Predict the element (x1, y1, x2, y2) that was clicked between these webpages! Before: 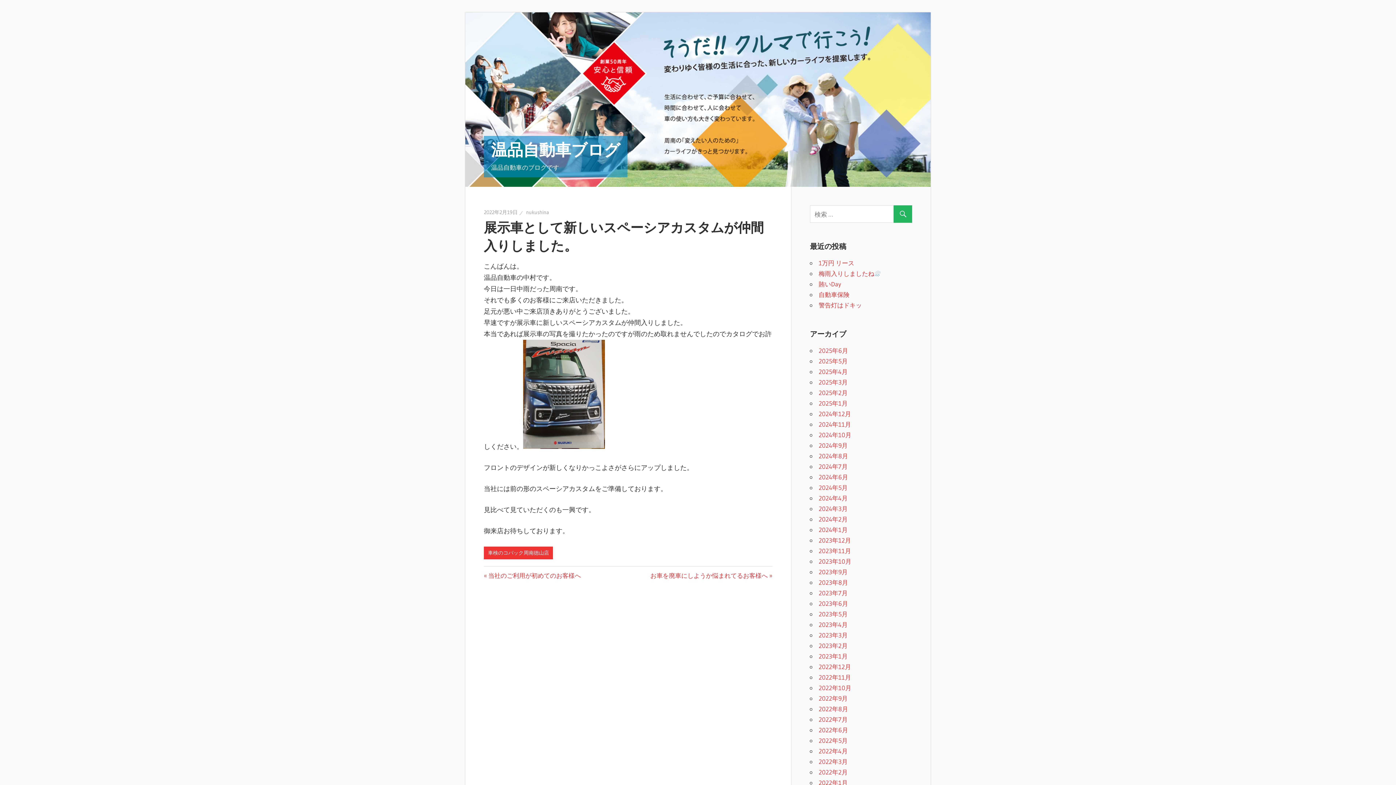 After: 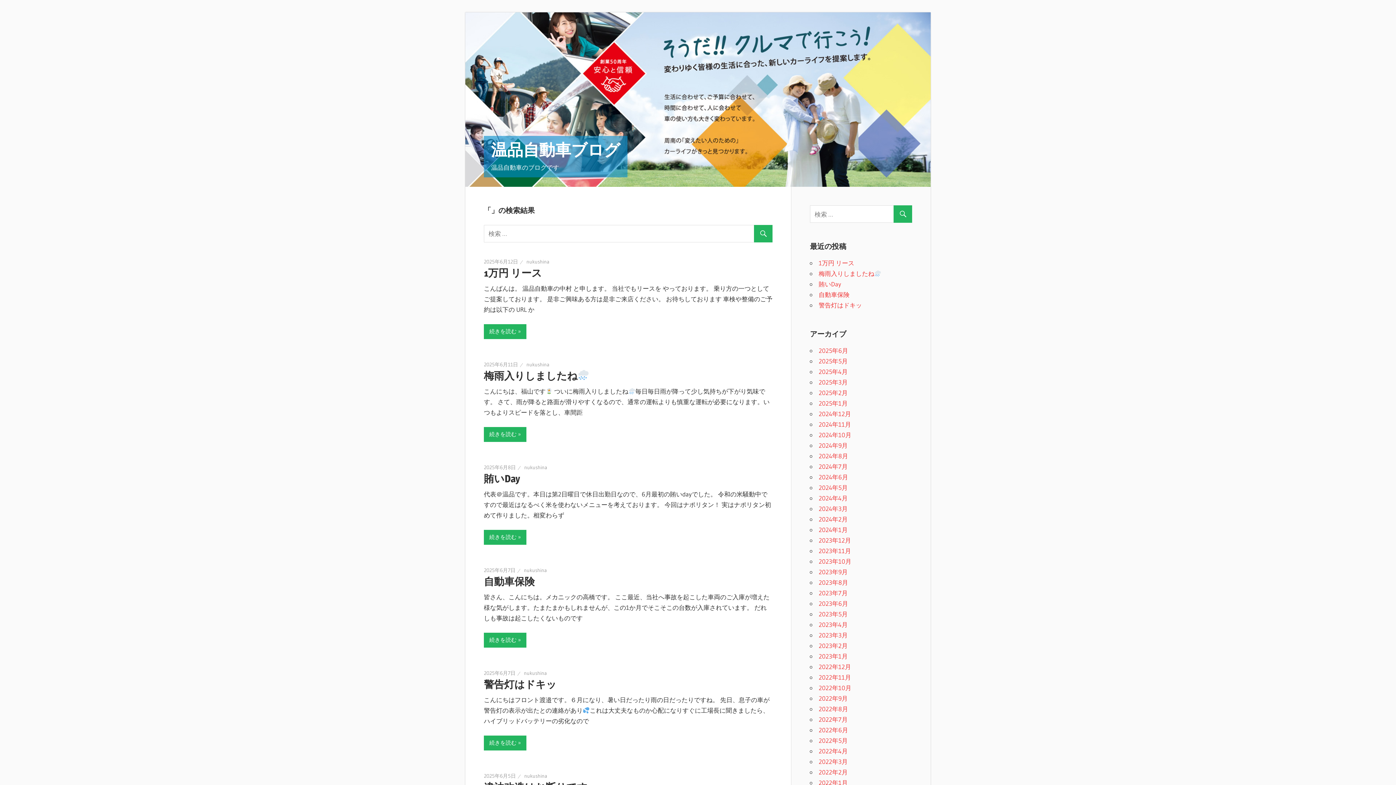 Action: bbox: (893, 205, 912, 223)